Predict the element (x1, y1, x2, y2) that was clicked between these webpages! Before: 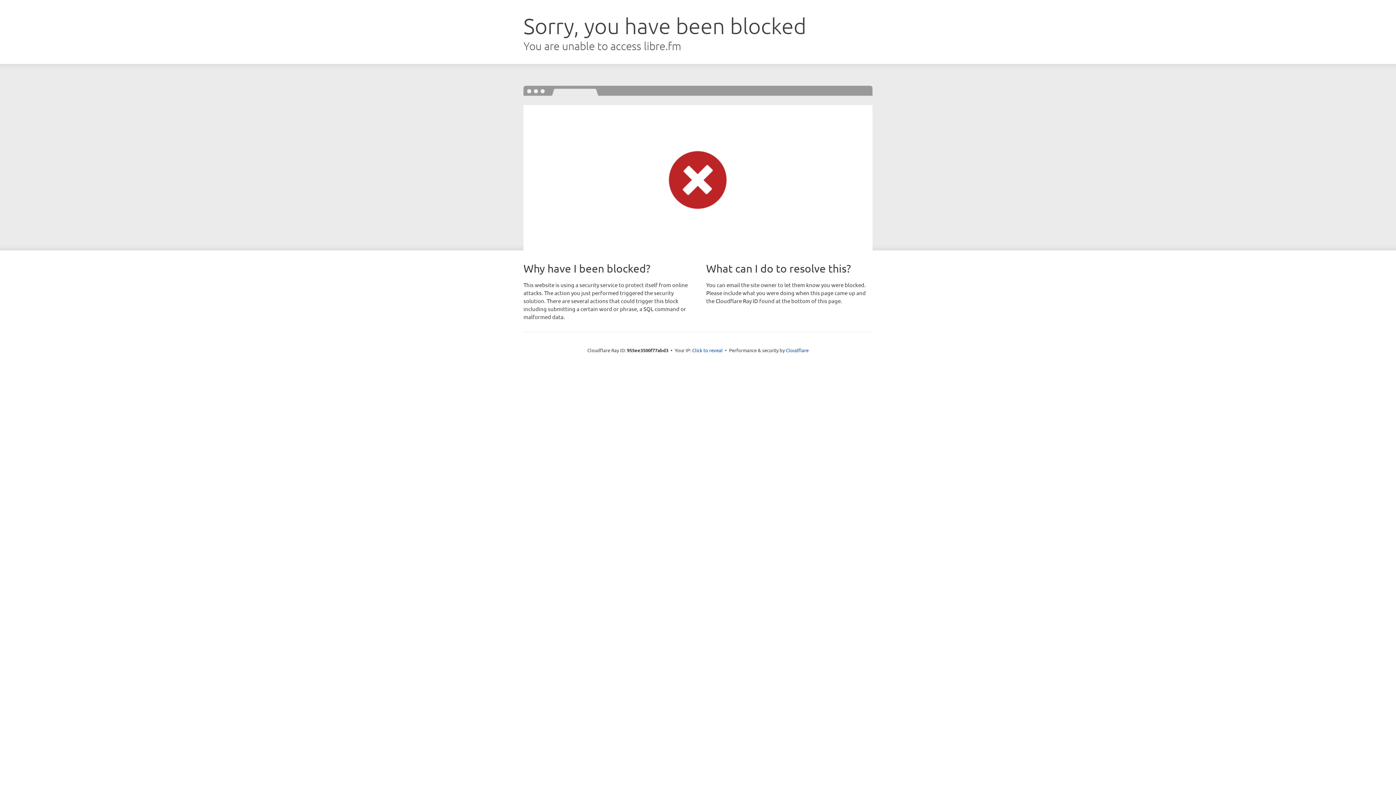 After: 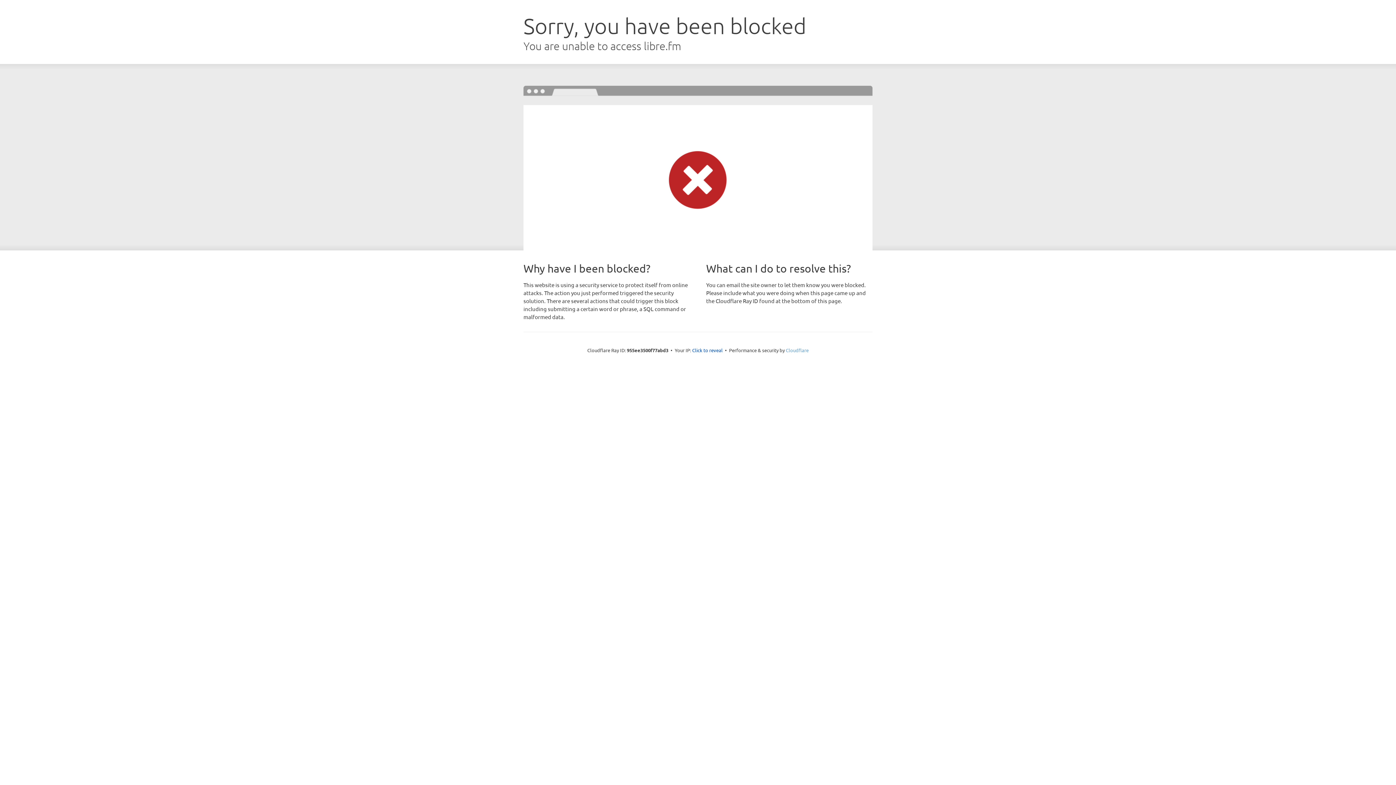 Action: label: Cloudflare bbox: (786, 347, 808, 353)